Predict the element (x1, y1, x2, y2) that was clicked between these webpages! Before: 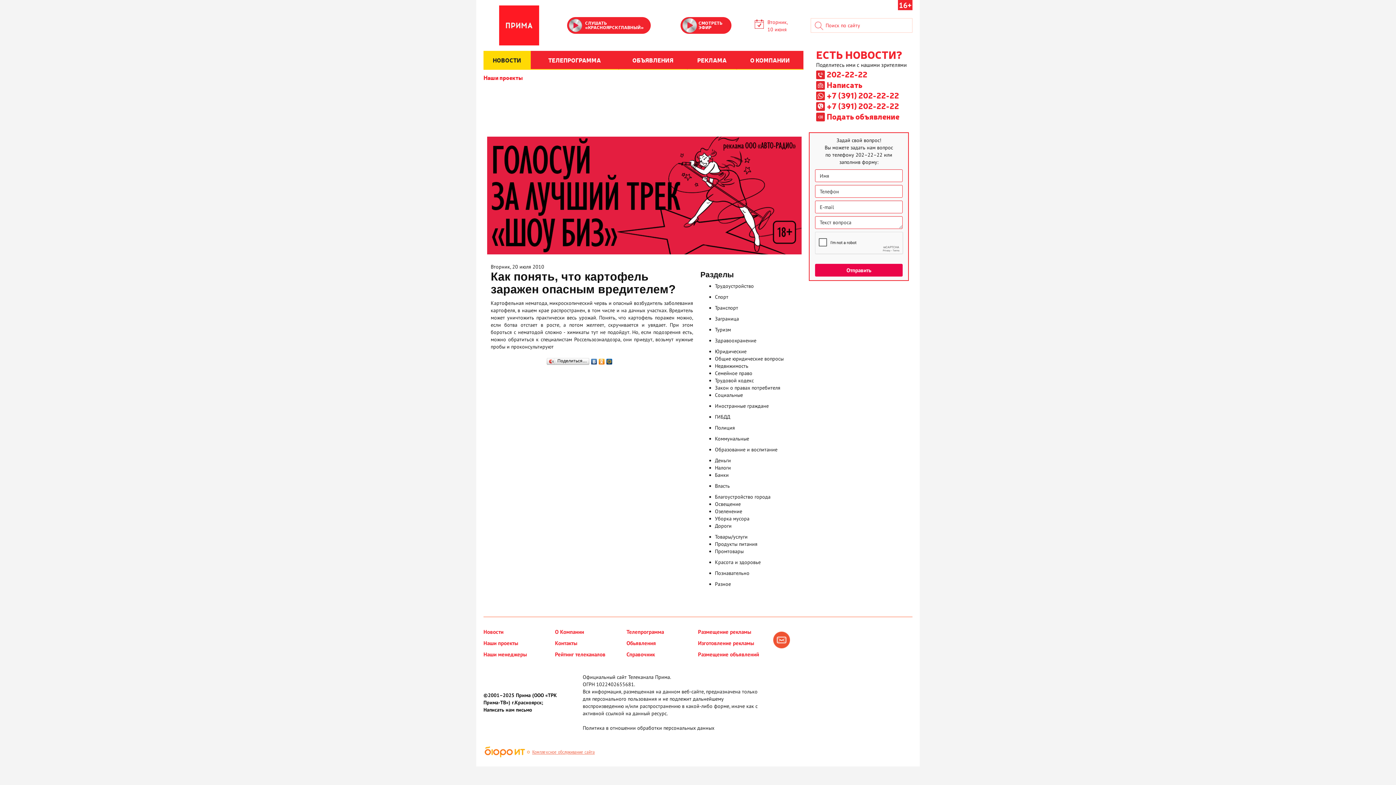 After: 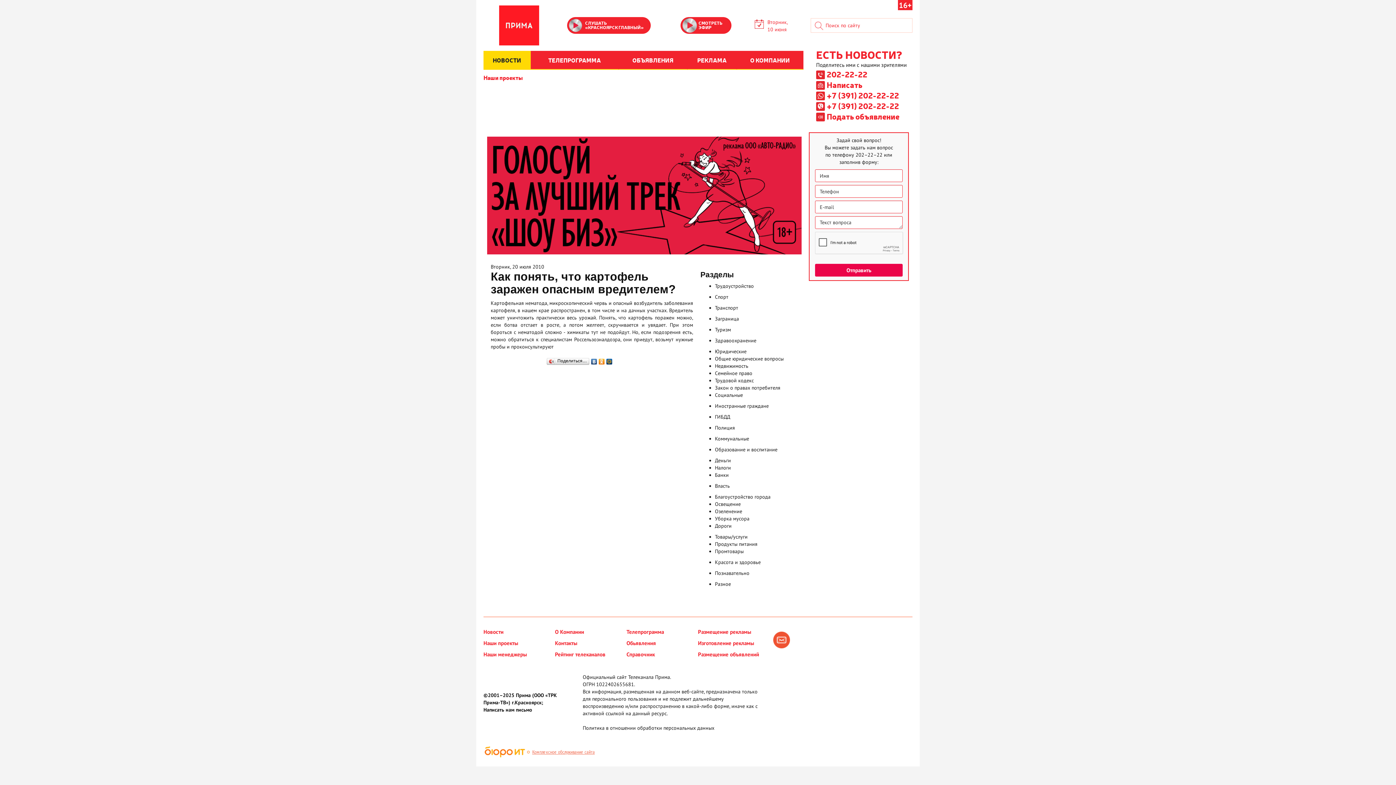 Action: bbox: (605, 357, 613, 362)